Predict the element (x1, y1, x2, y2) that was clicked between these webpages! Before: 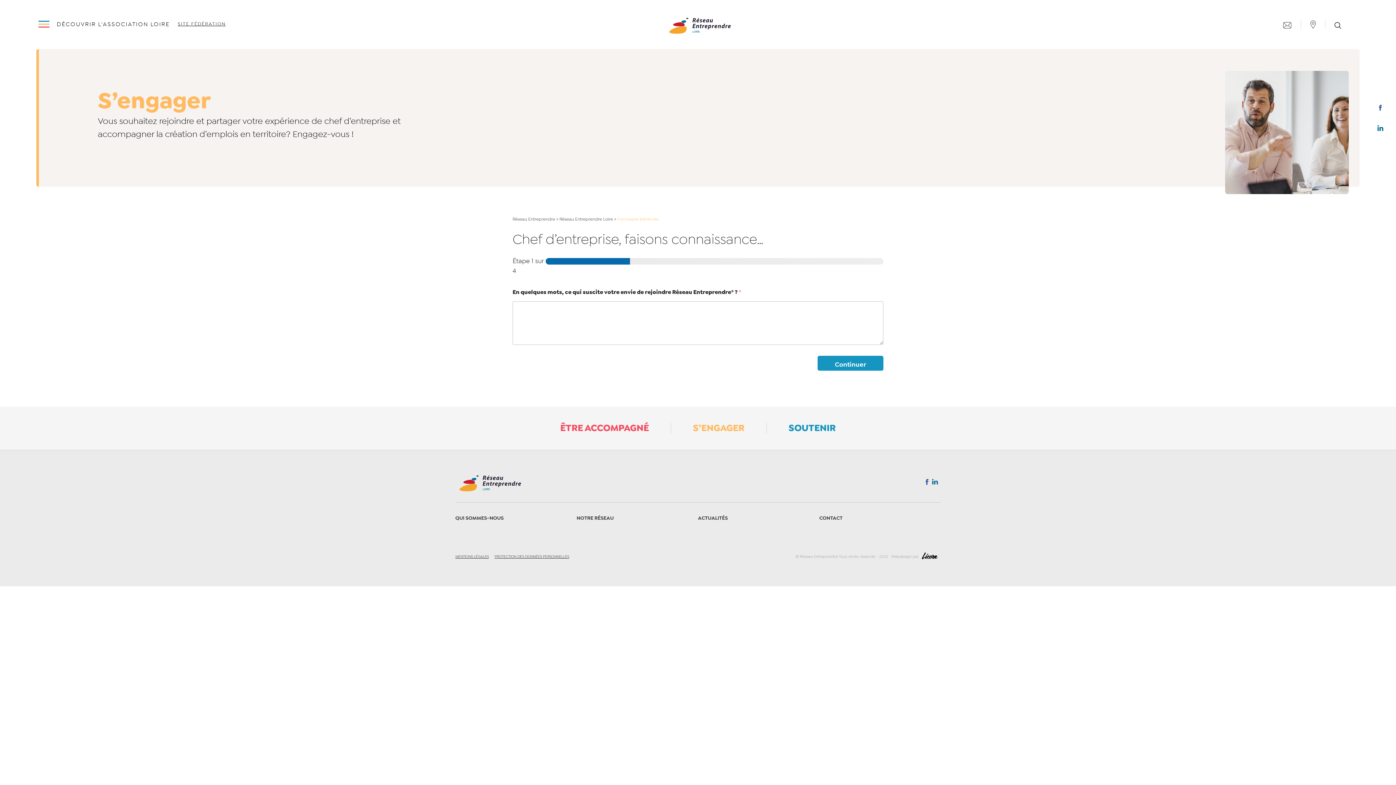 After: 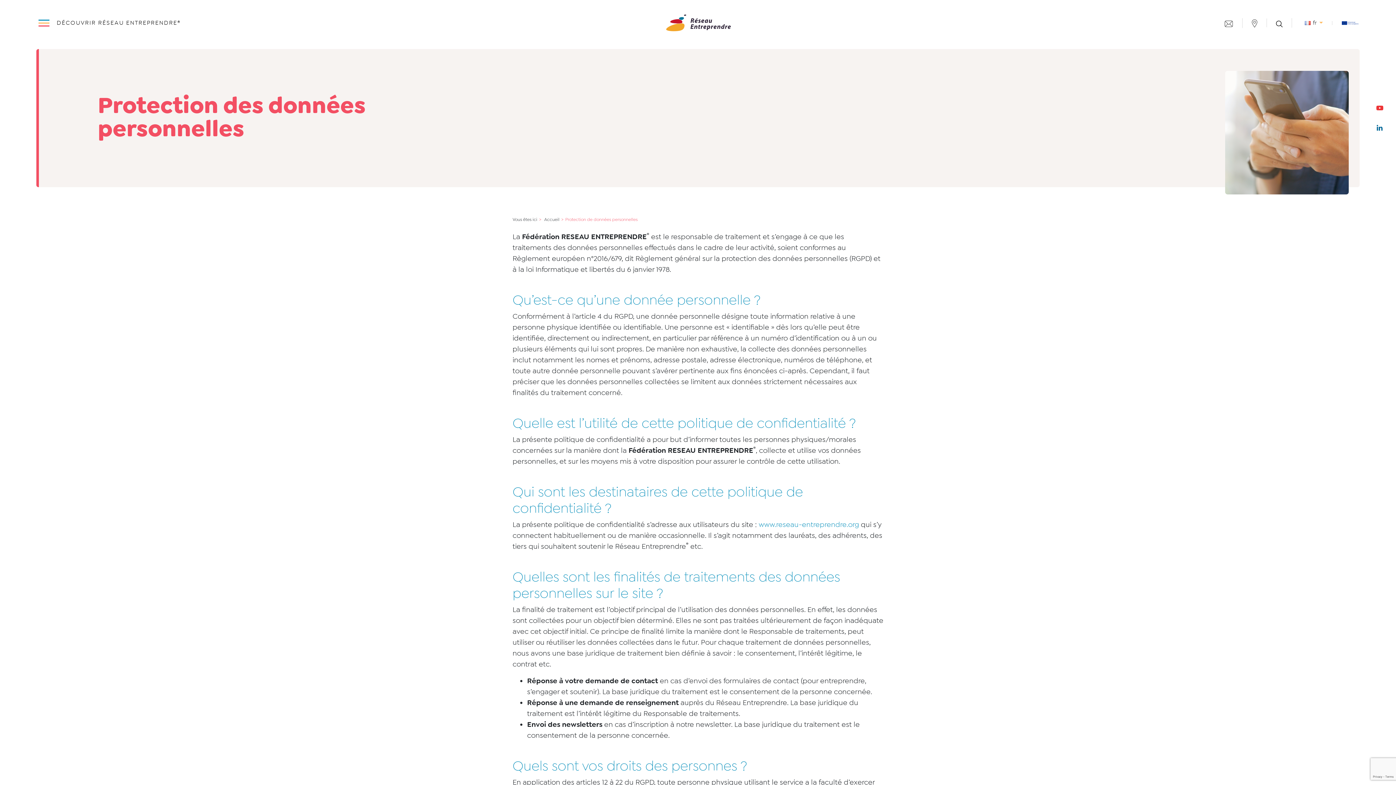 Action: label: PROTECTION DES DONNÉES PERSONNELLES bbox: (494, 554, 569, 559)